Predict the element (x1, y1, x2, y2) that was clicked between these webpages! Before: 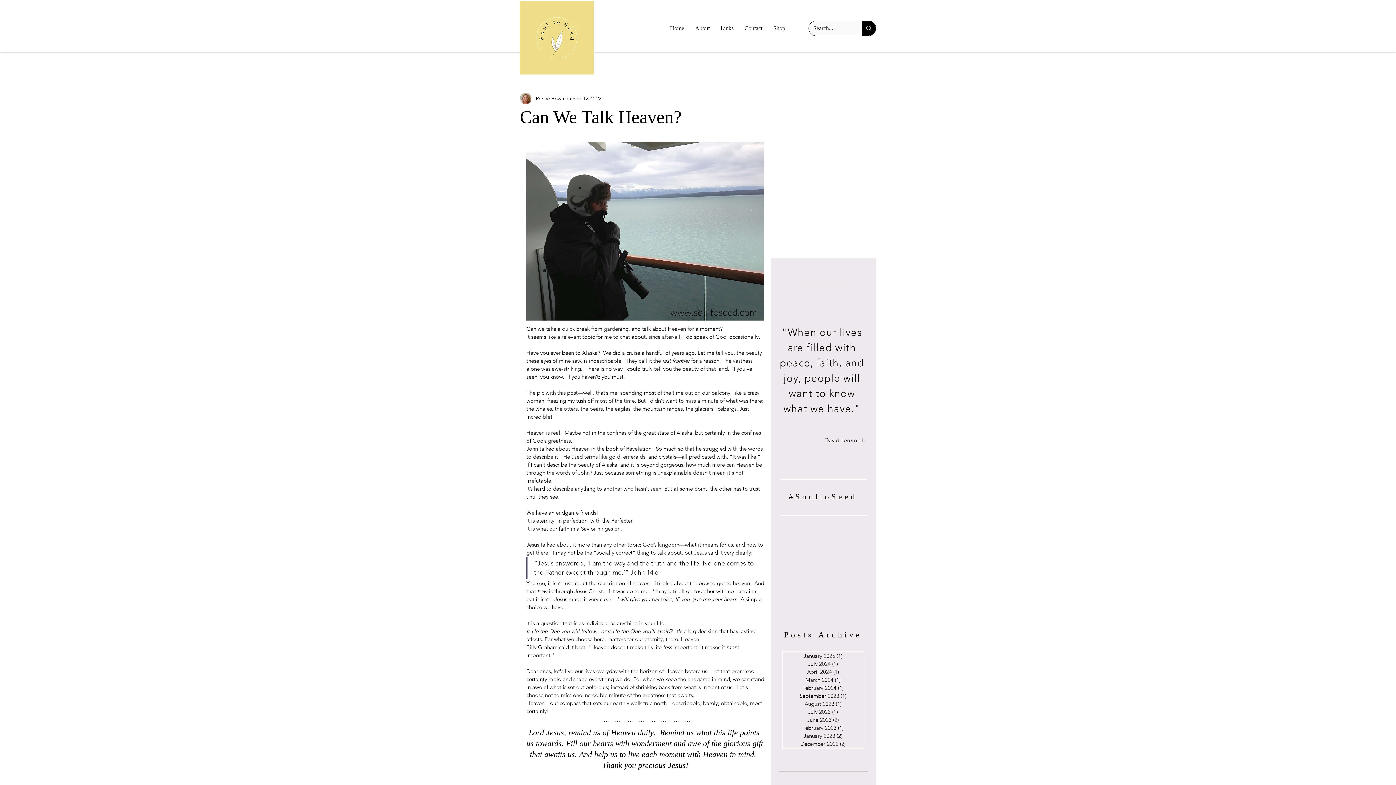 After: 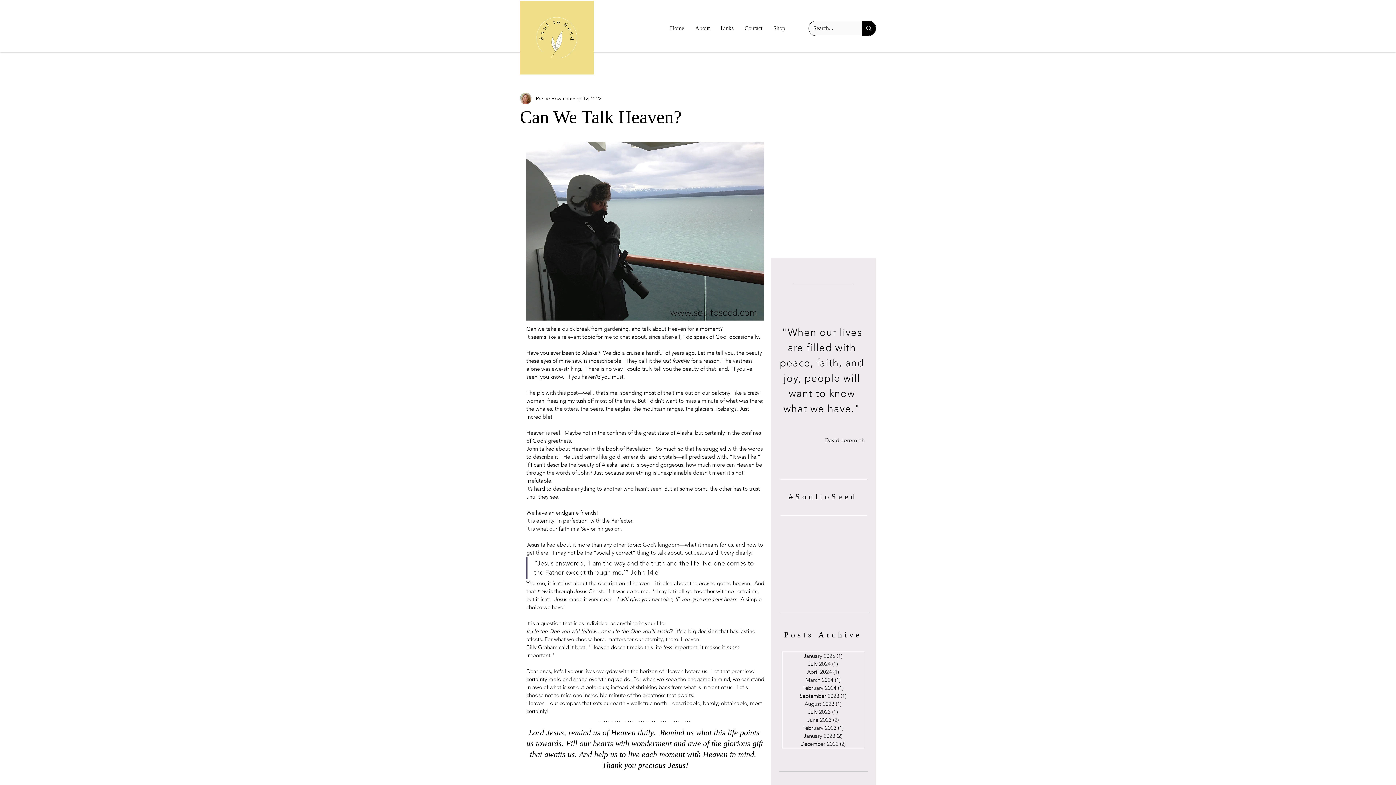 Action: label: About bbox: (689, 20, 715, 36)